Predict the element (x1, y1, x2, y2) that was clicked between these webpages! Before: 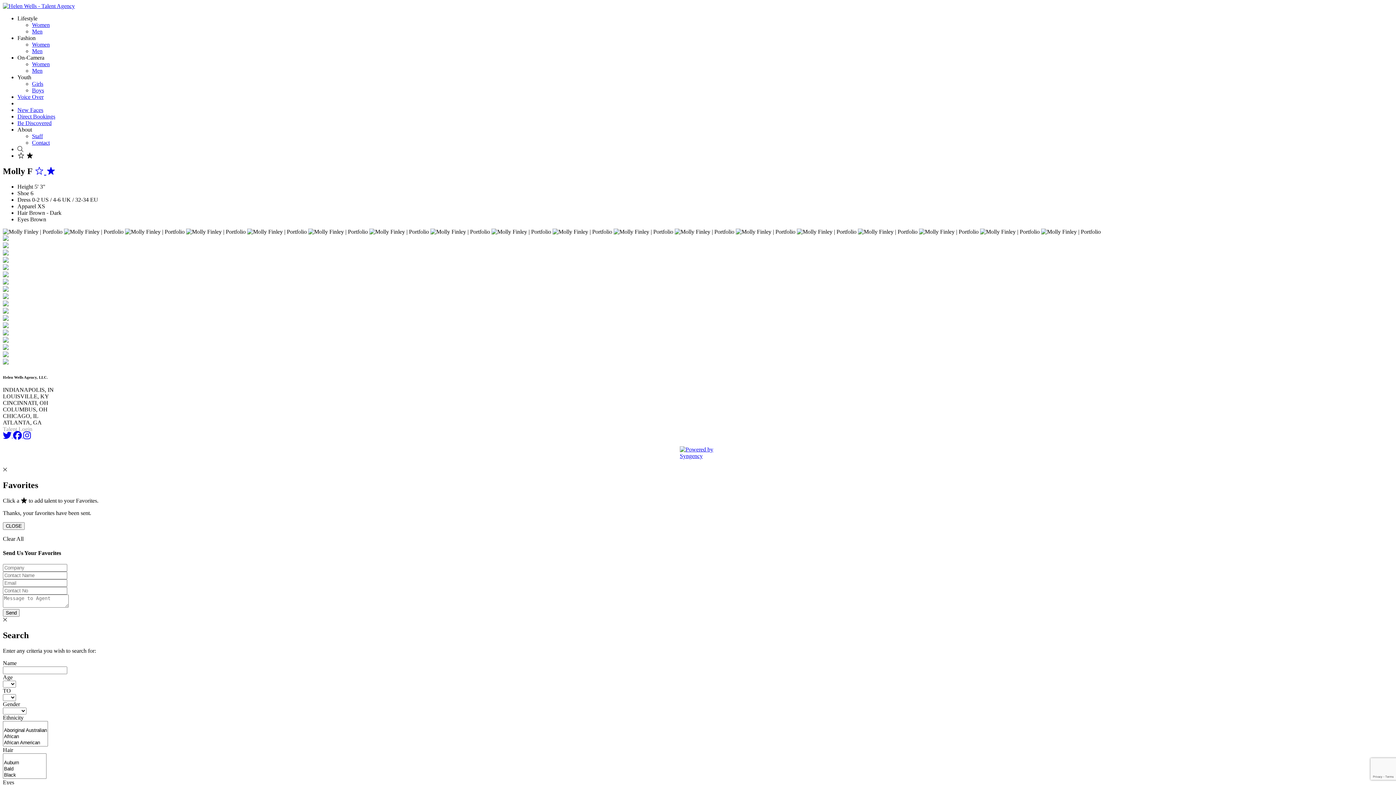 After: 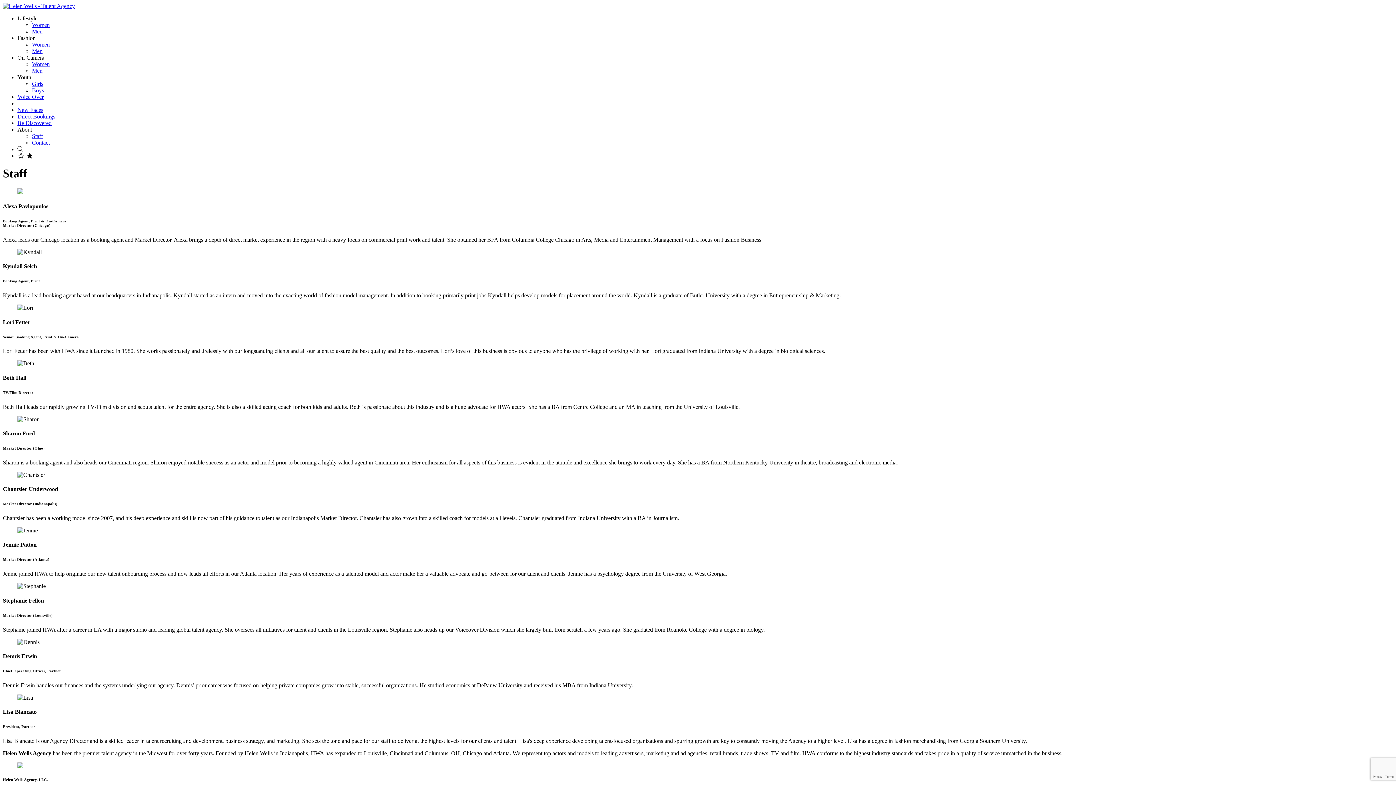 Action: bbox: (32, 133, 42, 139) label: Staff